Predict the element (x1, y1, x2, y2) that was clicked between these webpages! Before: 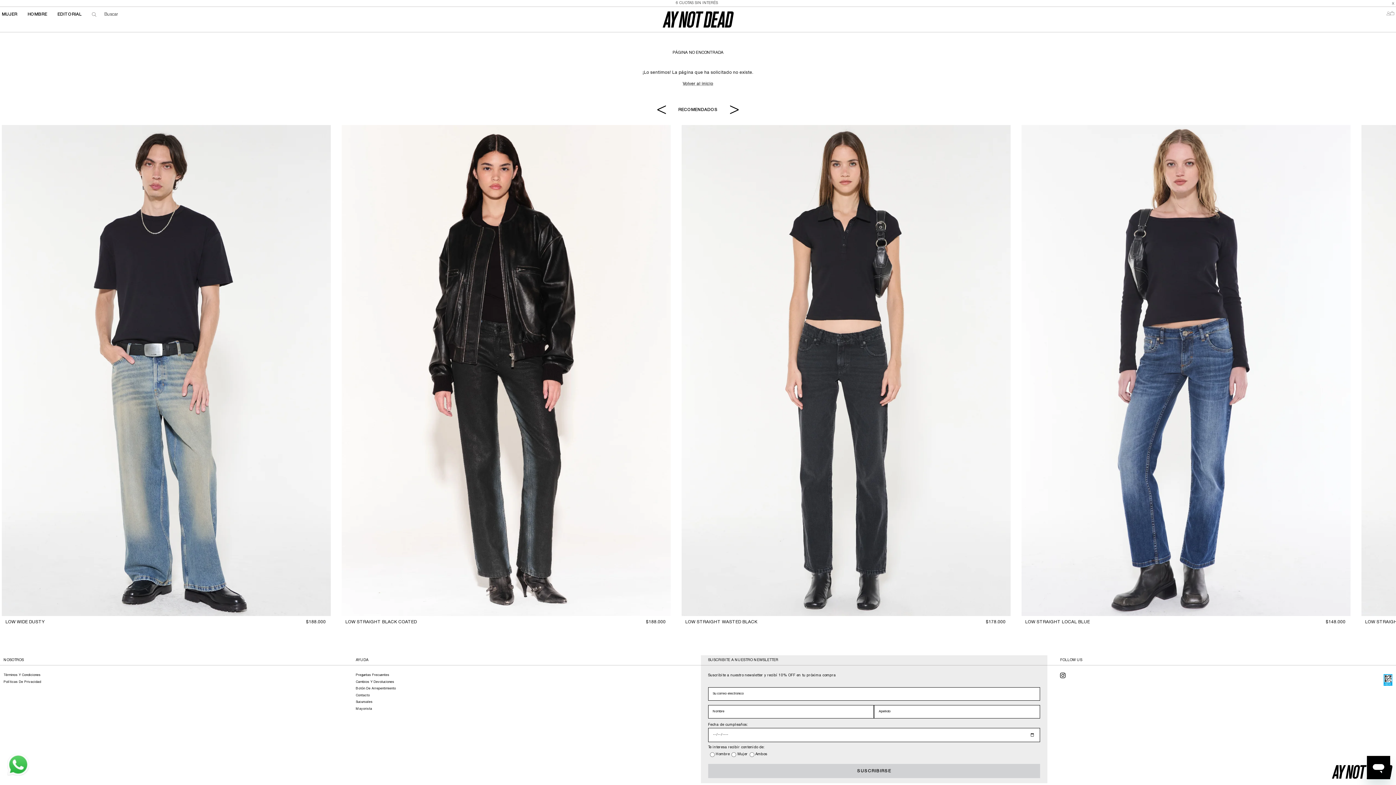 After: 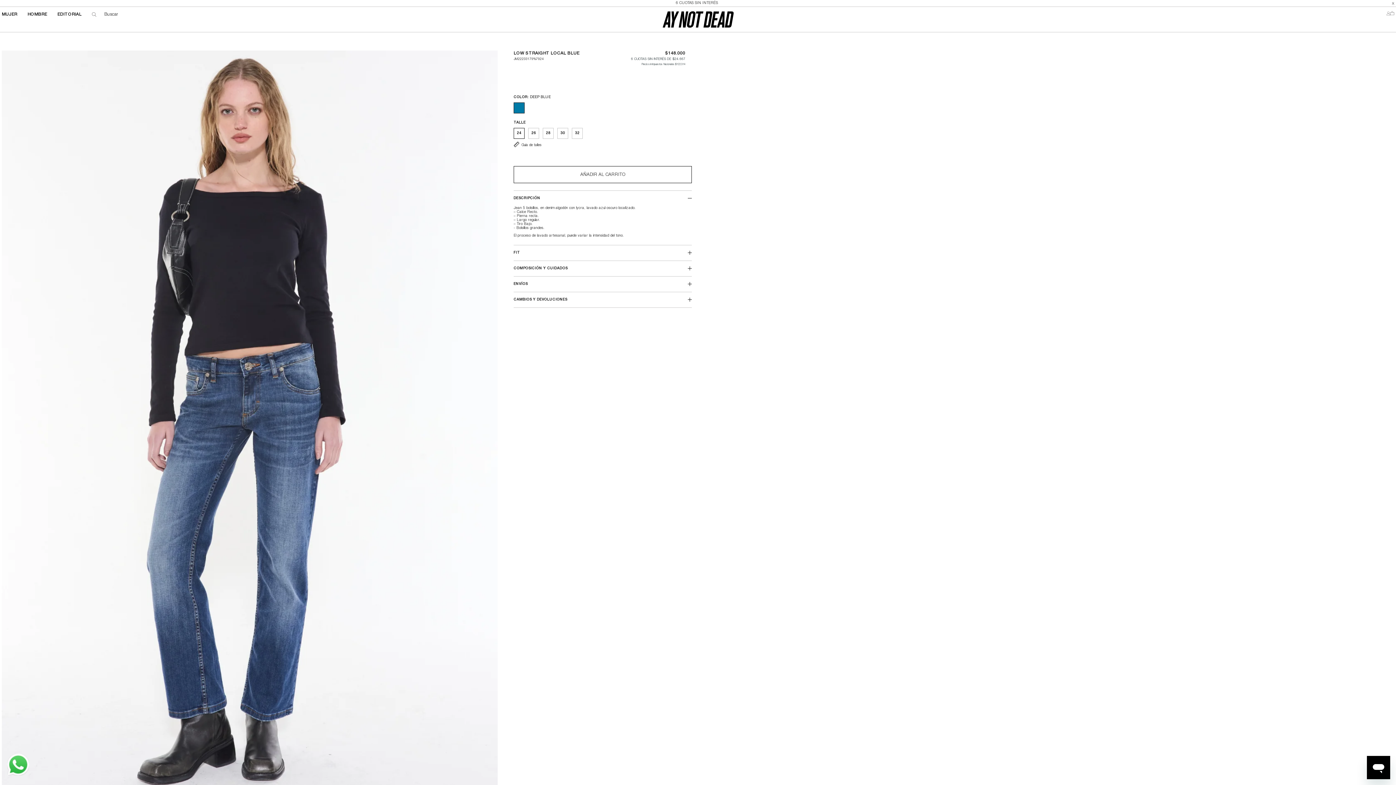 Action: bbox: (1021, 125, 1350, 616)